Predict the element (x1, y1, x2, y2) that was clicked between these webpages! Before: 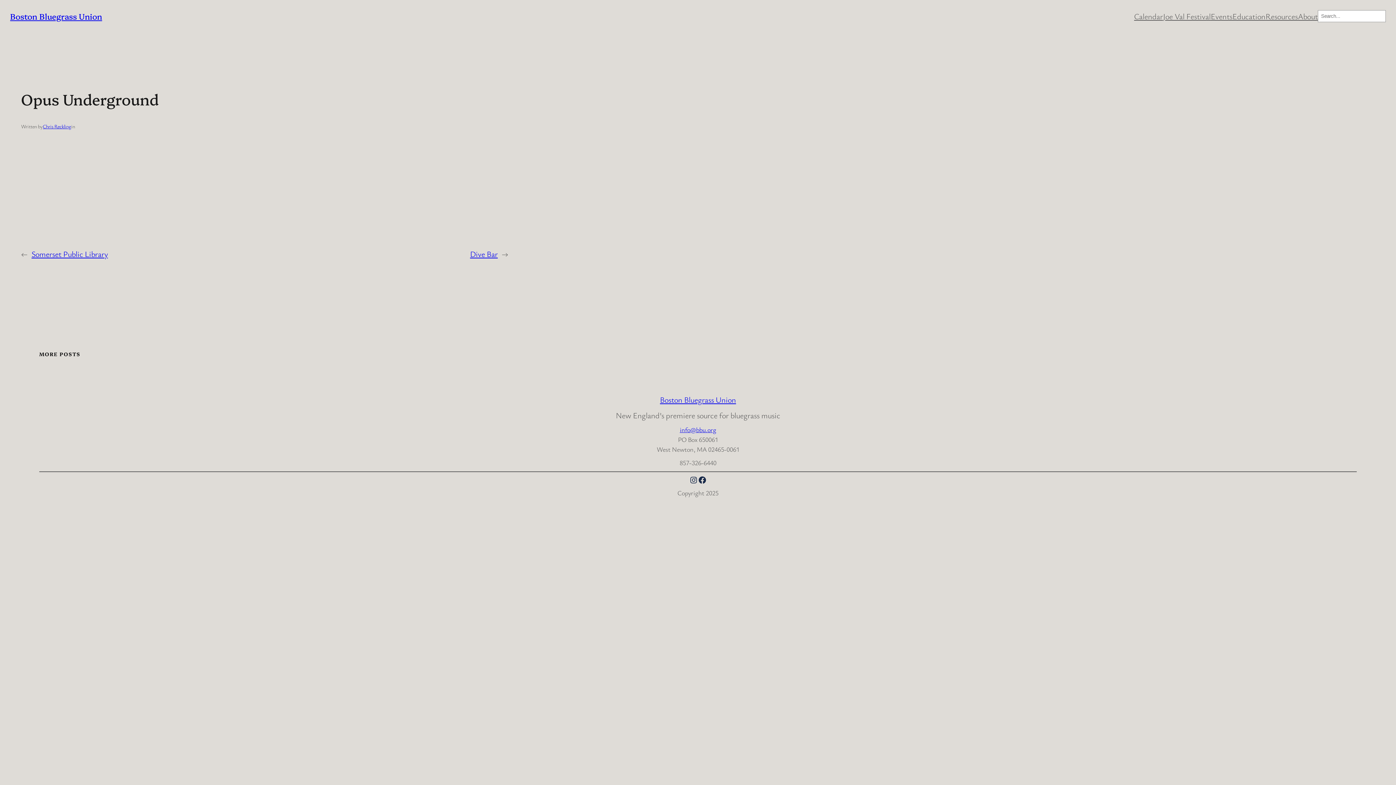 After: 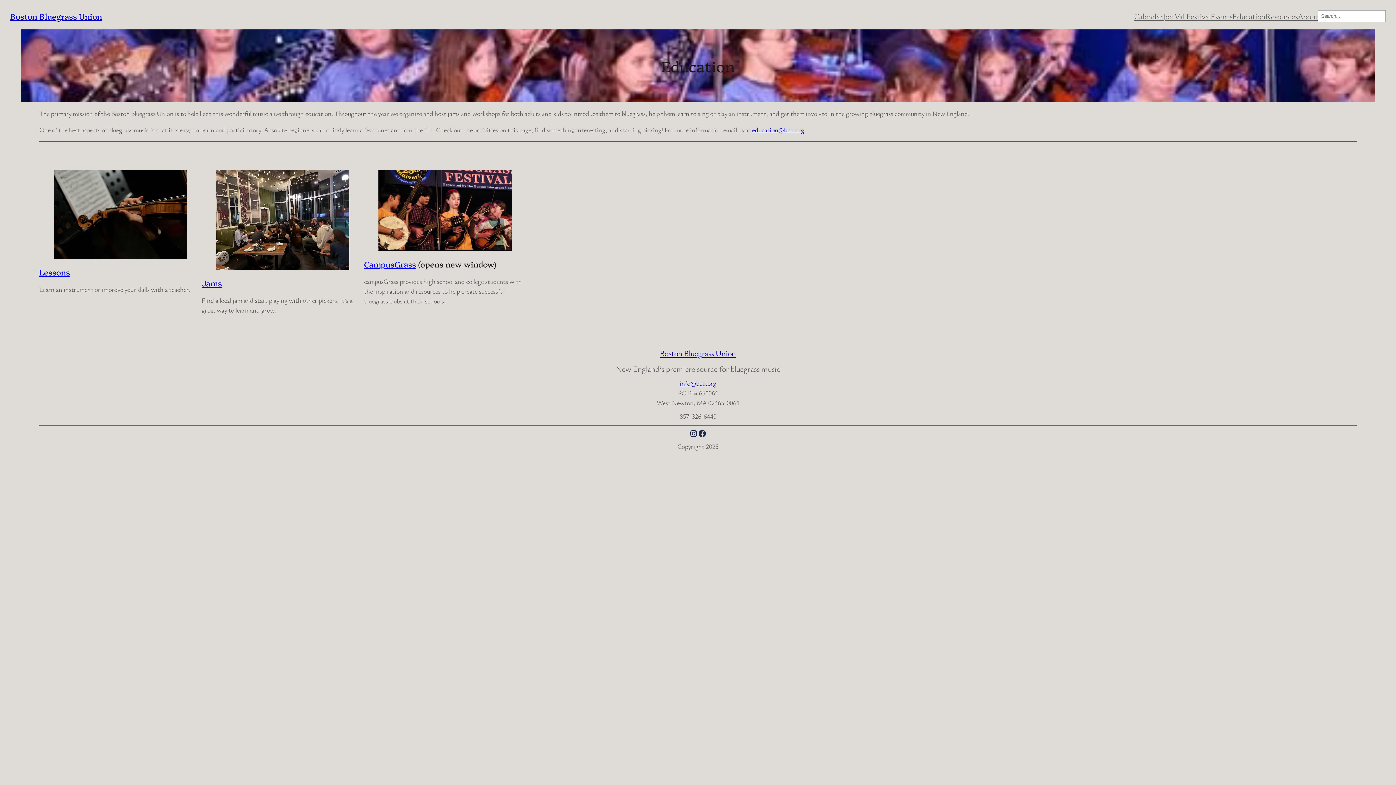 Action: bbox: (1232, 10, 1265, 22) label: Education